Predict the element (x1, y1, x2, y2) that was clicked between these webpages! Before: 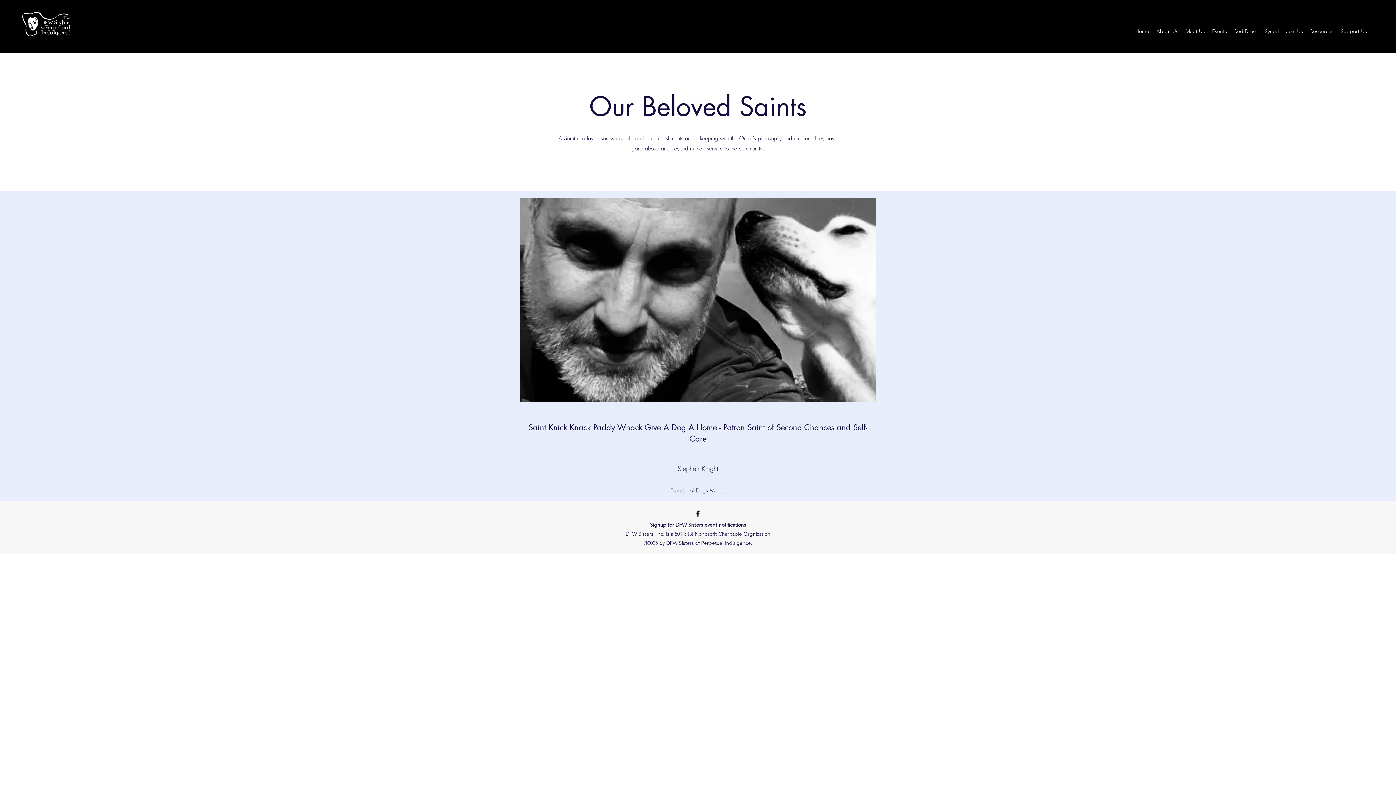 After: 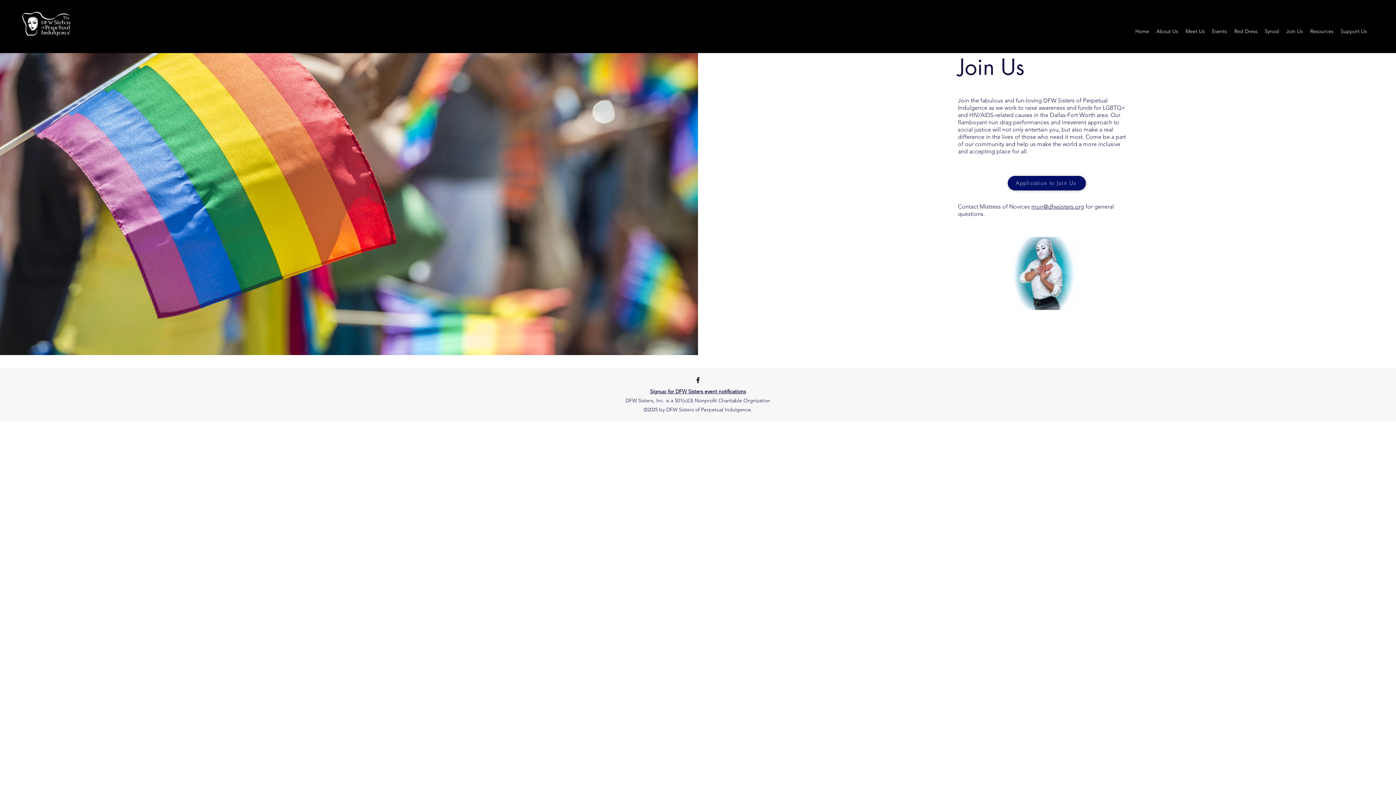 Action: bbox: (1282, 25, 1306, 36) label: Join Us